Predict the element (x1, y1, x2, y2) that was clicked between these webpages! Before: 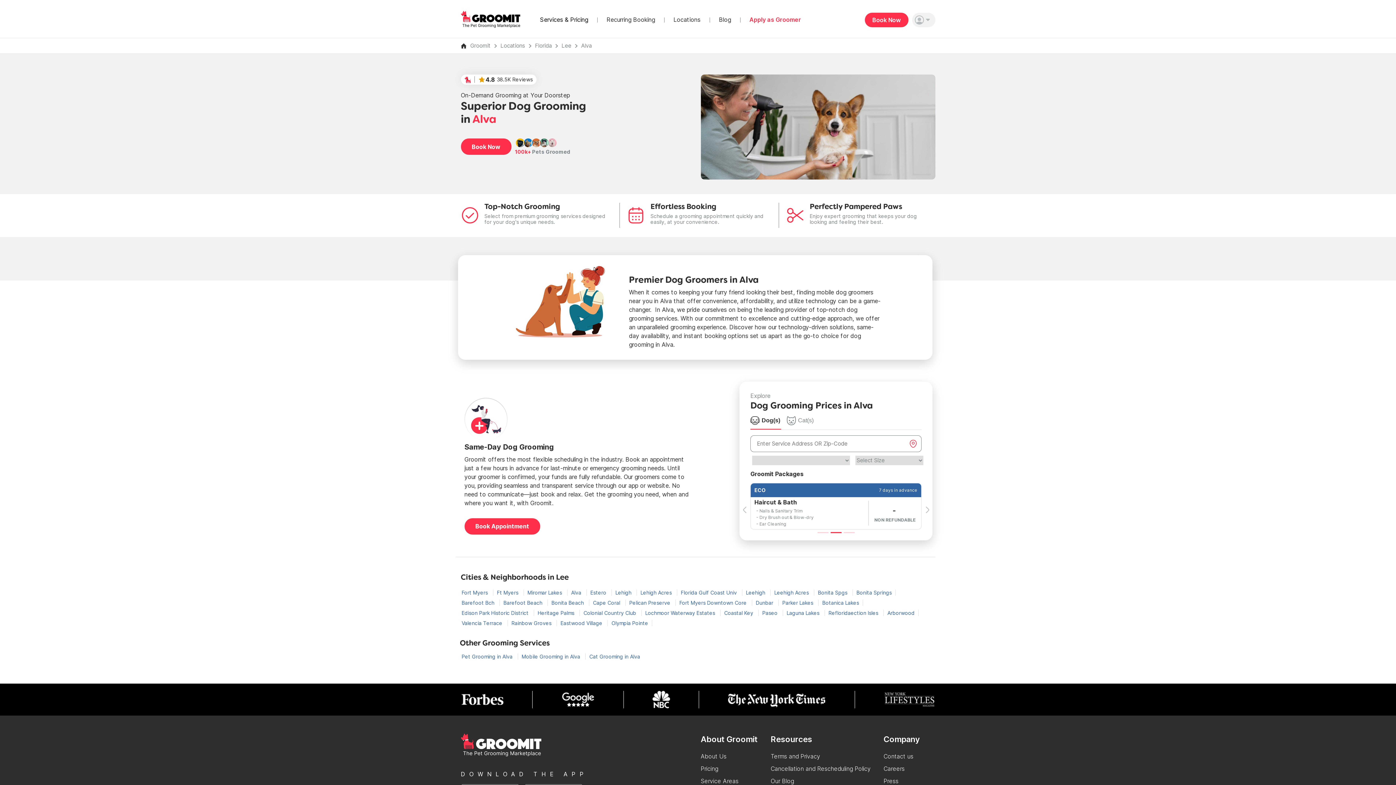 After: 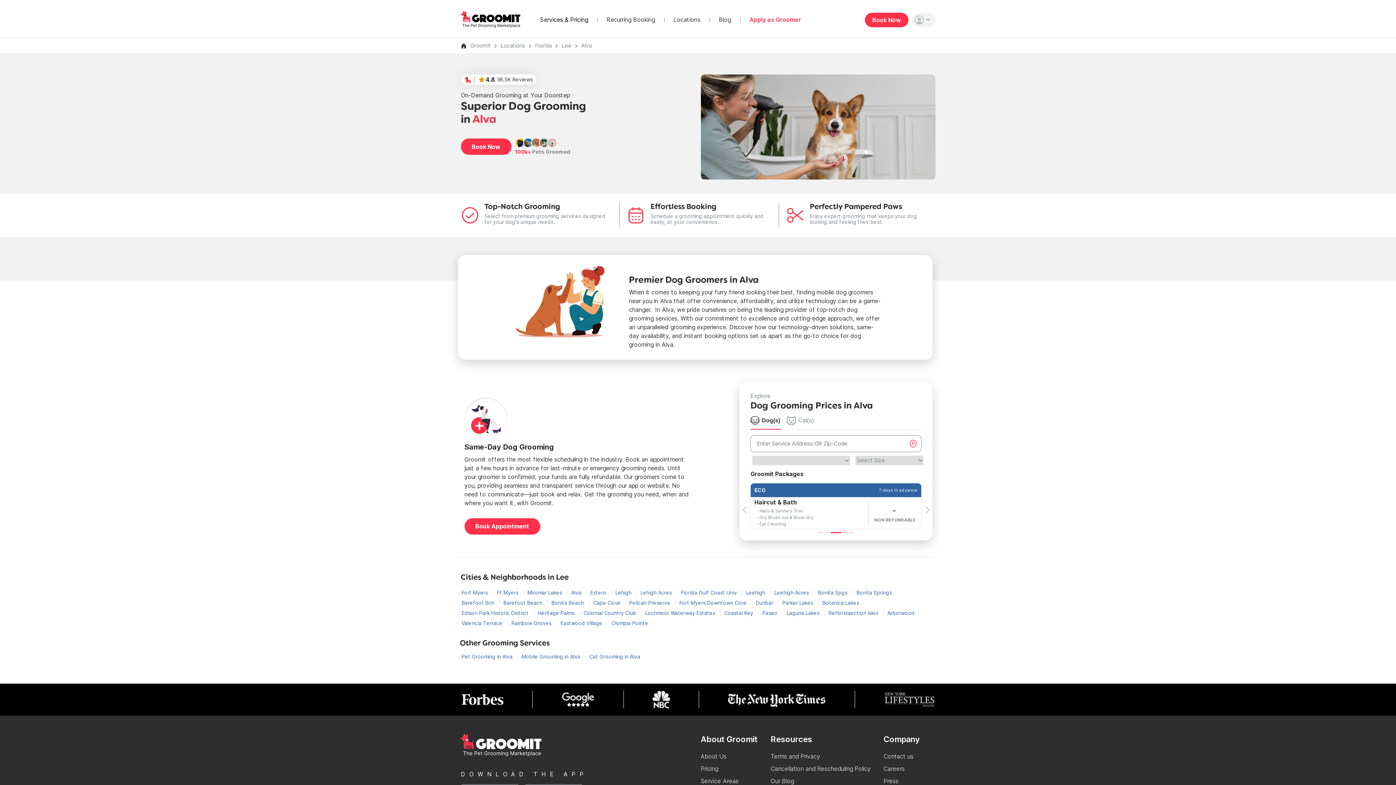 Action: bbox: (561, 691, 595, 708)